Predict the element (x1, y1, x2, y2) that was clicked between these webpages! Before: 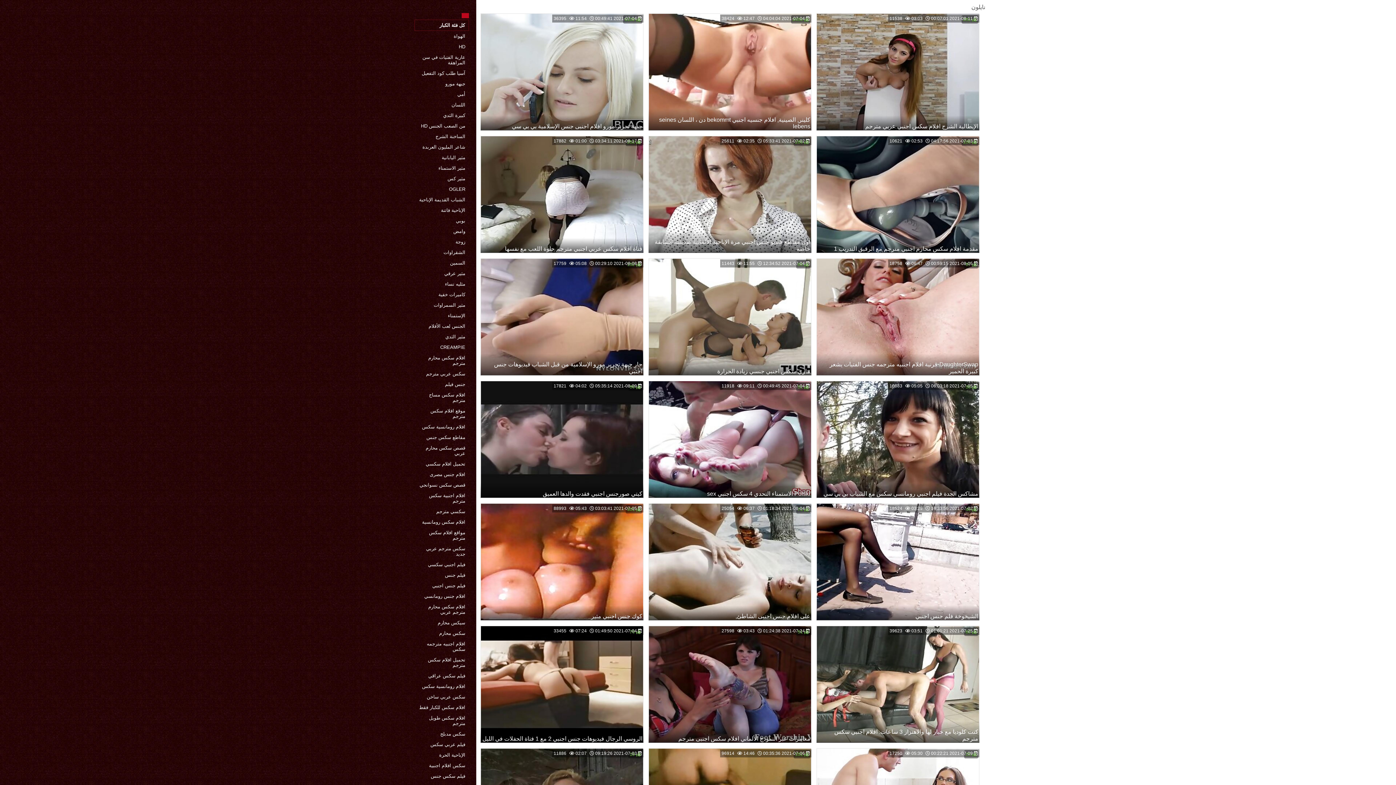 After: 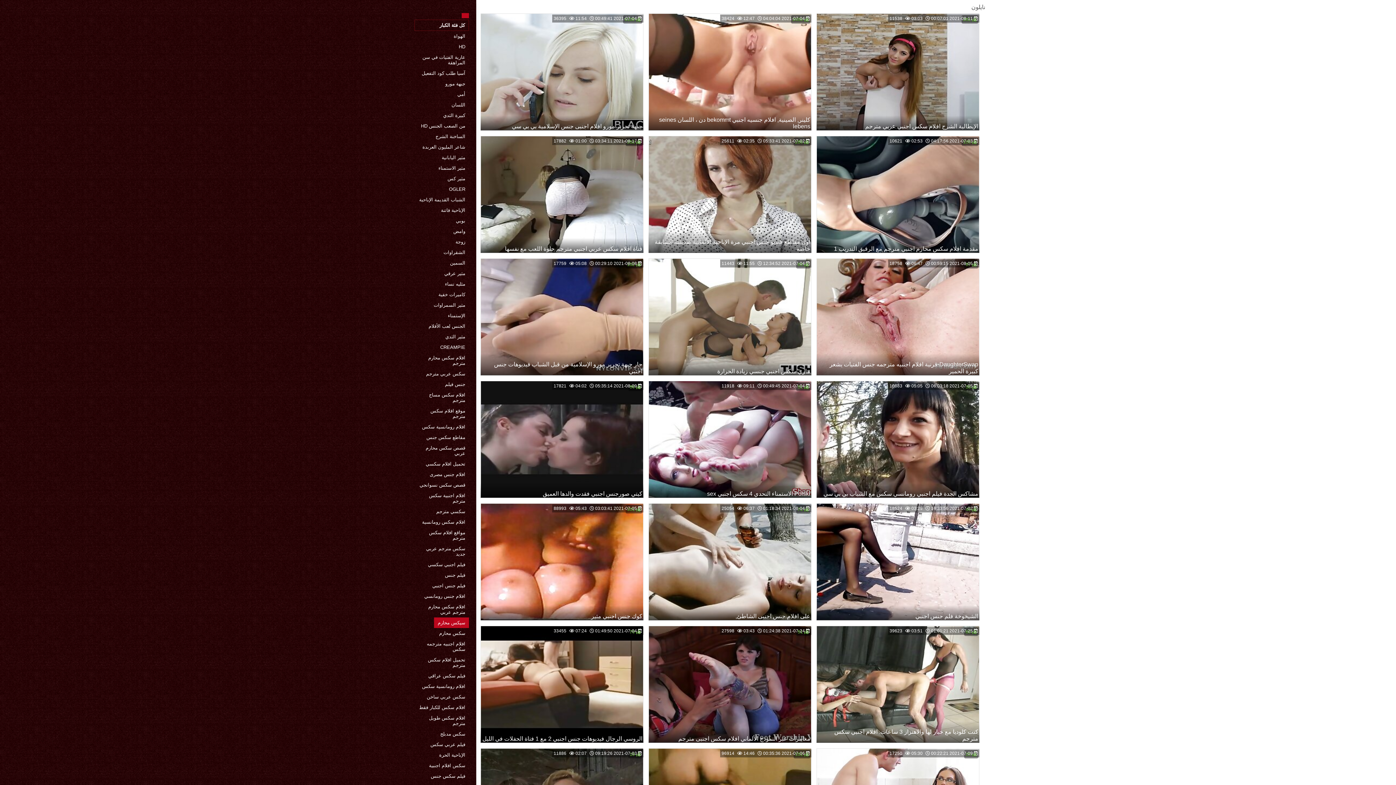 Action: label: سيكس محارم bbox: (434, 617, 469, 628)